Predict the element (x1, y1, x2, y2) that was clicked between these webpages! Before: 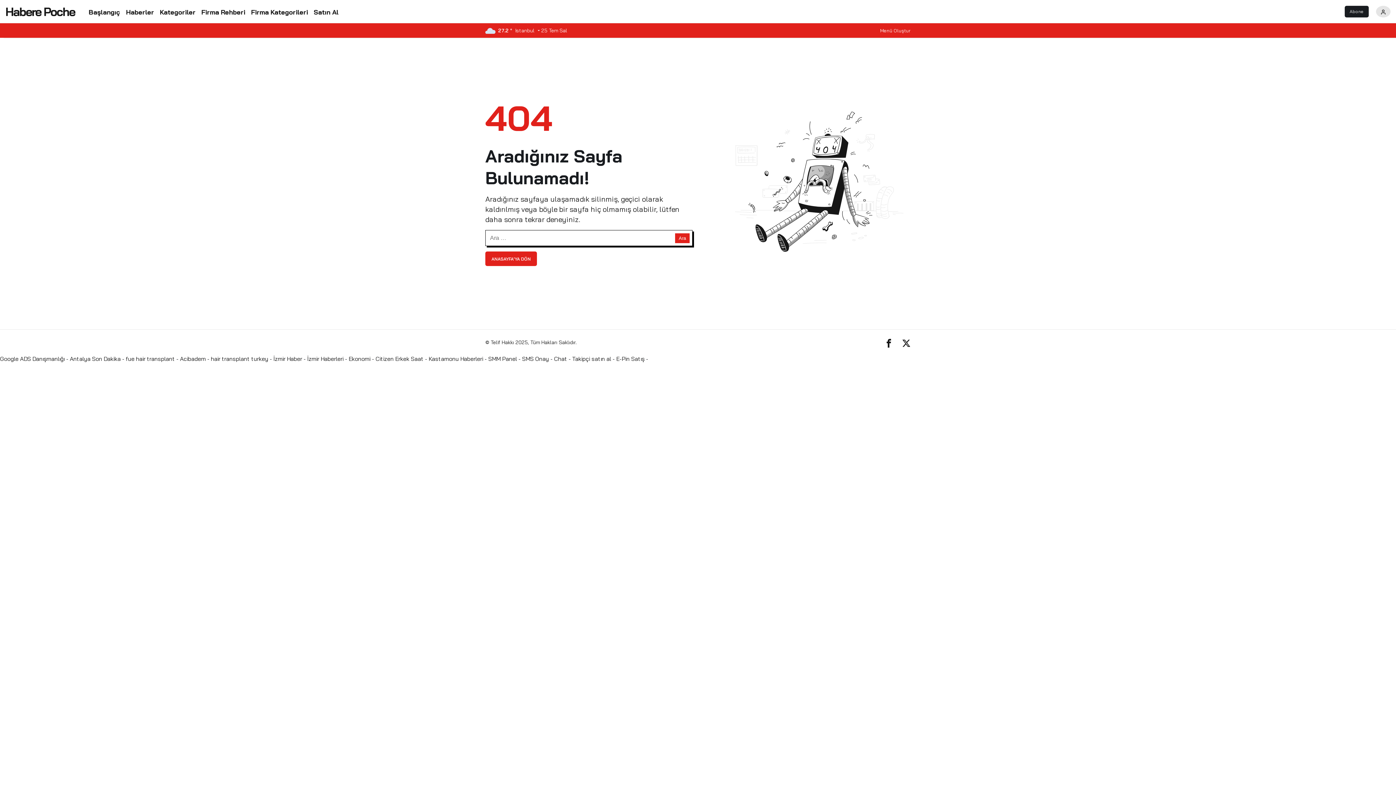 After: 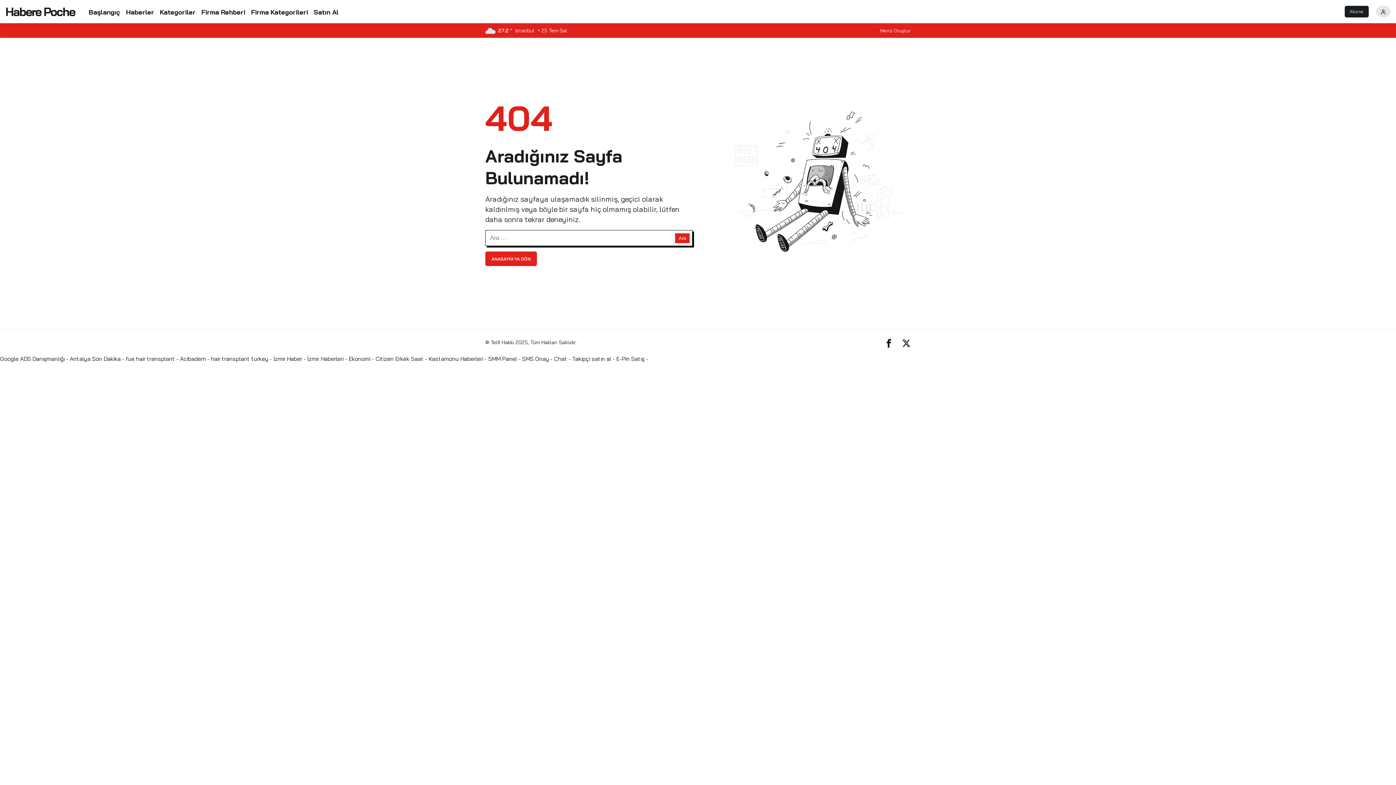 Action: bbox: (488, 355, 517, 362) label: SMM Panel